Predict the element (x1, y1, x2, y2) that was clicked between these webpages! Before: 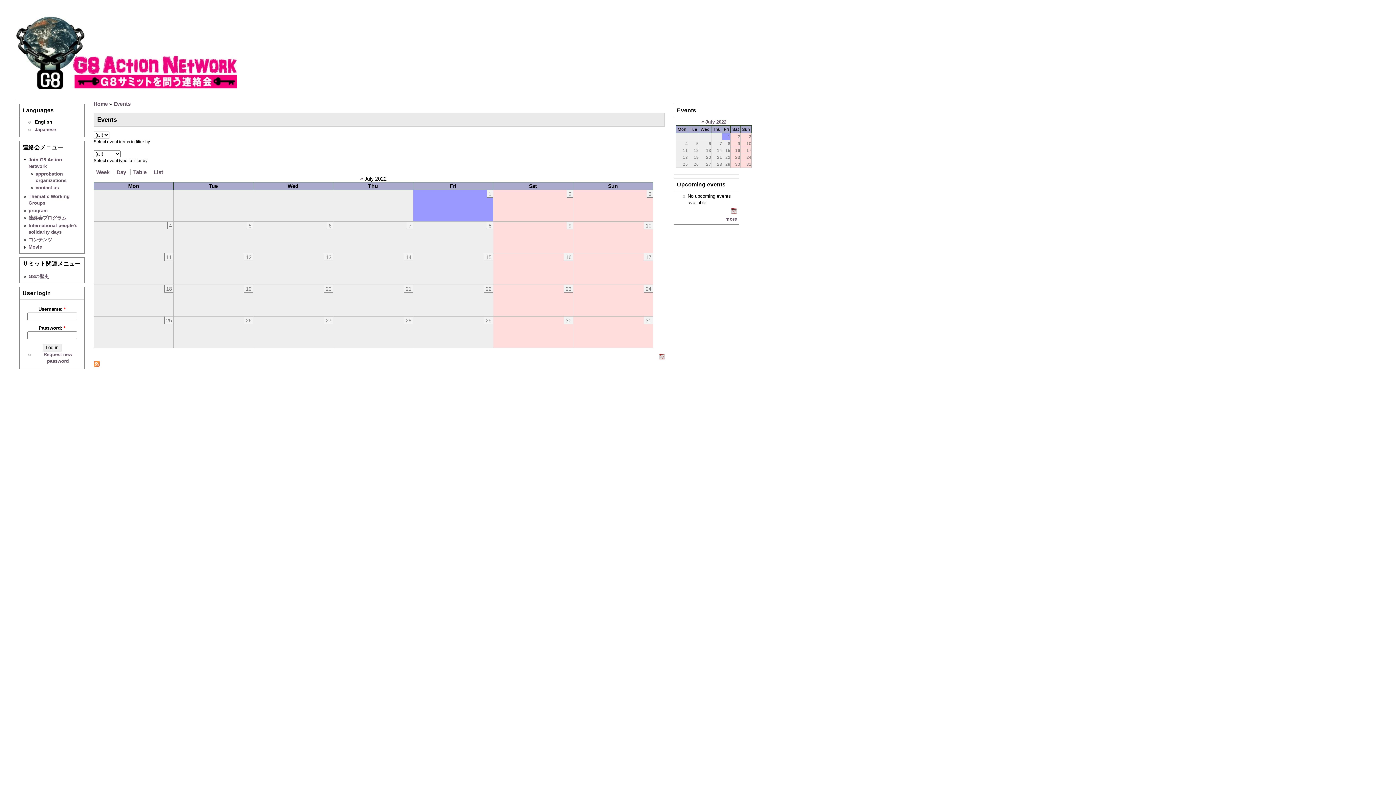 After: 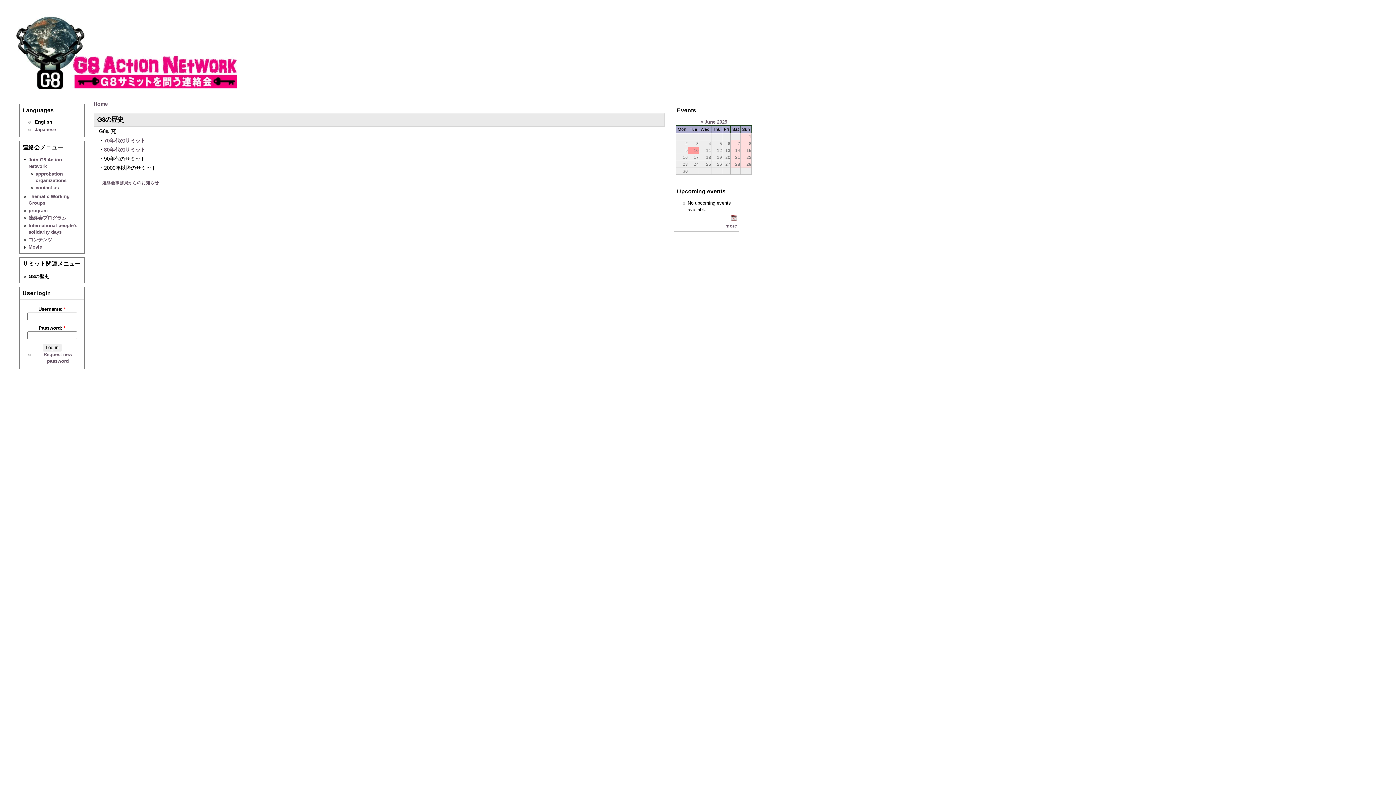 Action: bbox: (28, 273, 48, 279) label: G8の歴史